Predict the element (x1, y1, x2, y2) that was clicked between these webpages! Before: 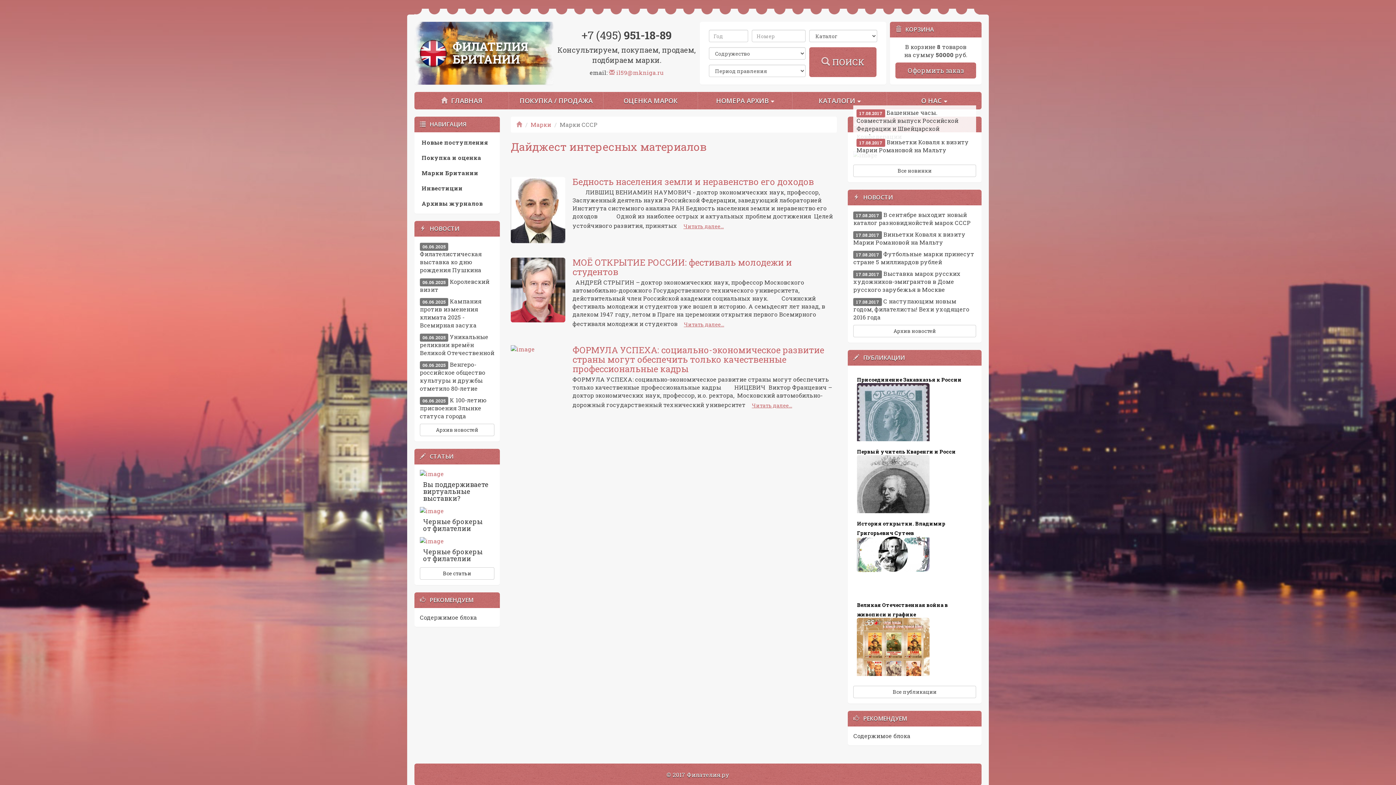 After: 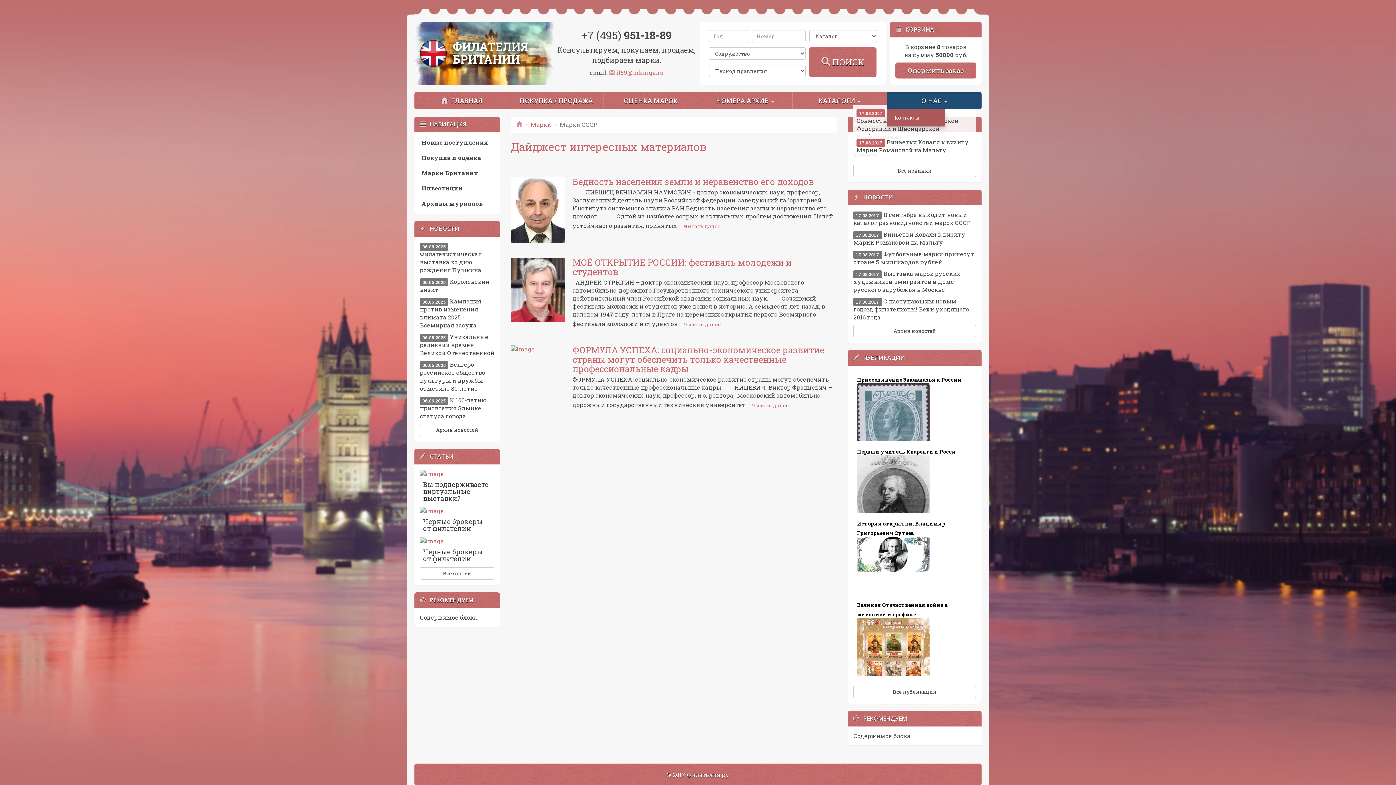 Action: bbox: (887, 92, 981, 109) label: О НАС 